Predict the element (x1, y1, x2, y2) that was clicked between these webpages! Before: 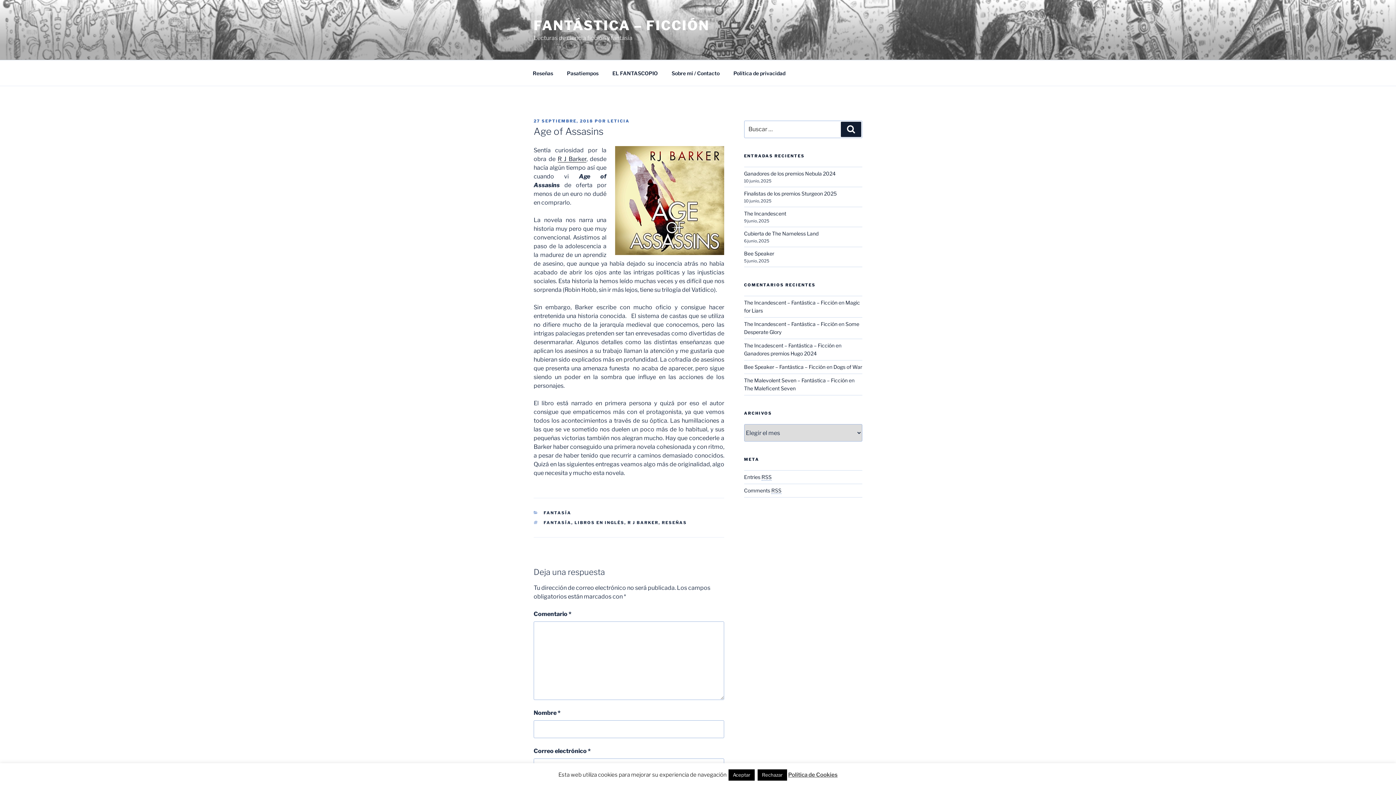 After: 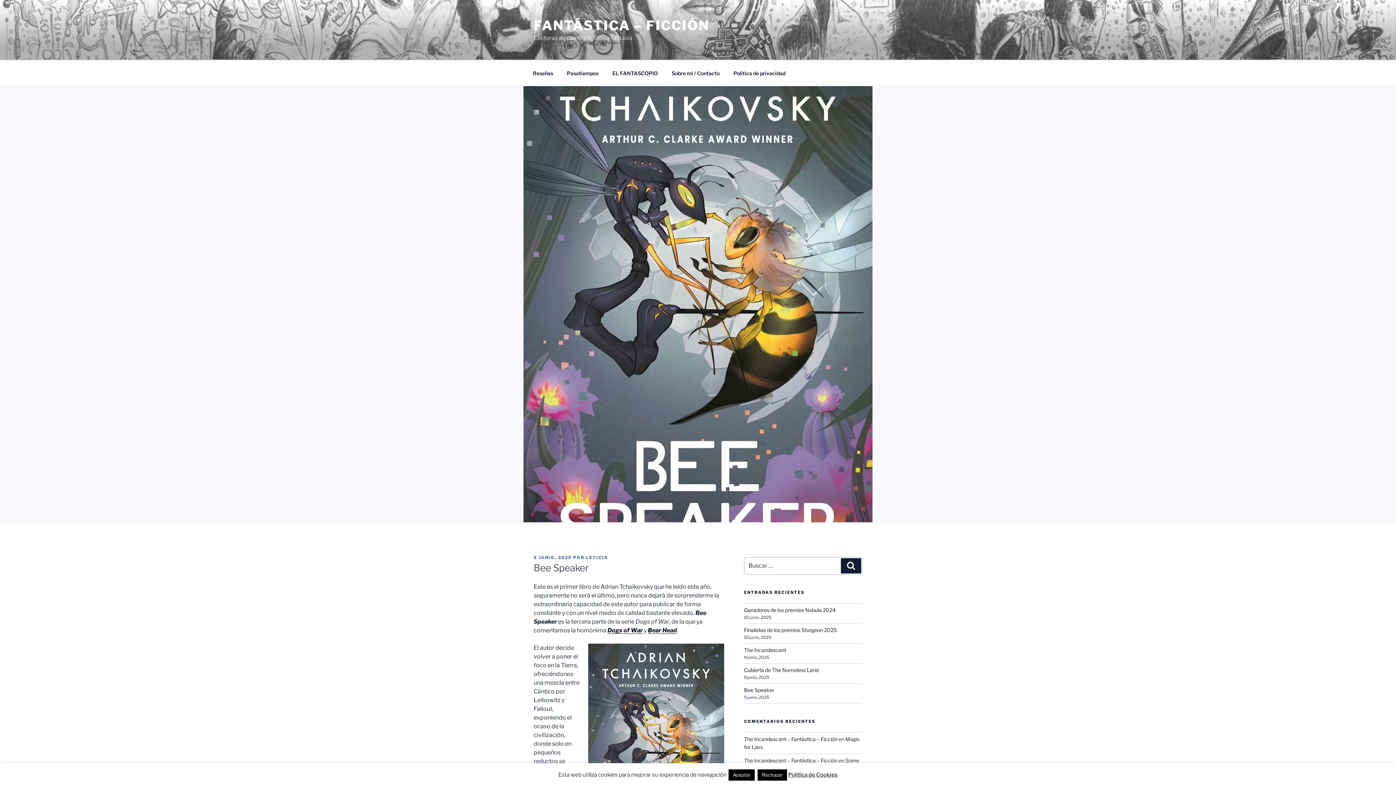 Action: label: Bee Speaker – Fantástica – Ficción bbox: (744, 364, 825, 370)